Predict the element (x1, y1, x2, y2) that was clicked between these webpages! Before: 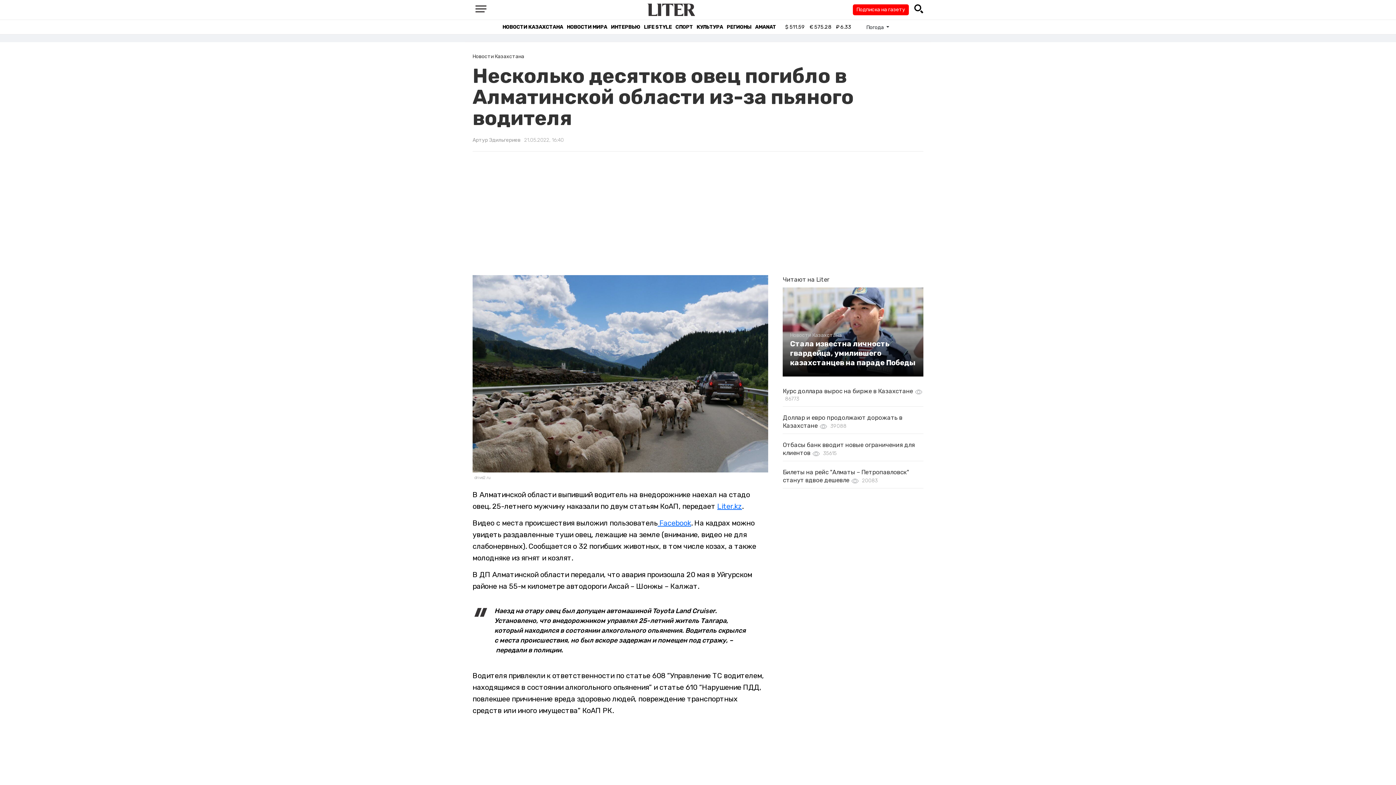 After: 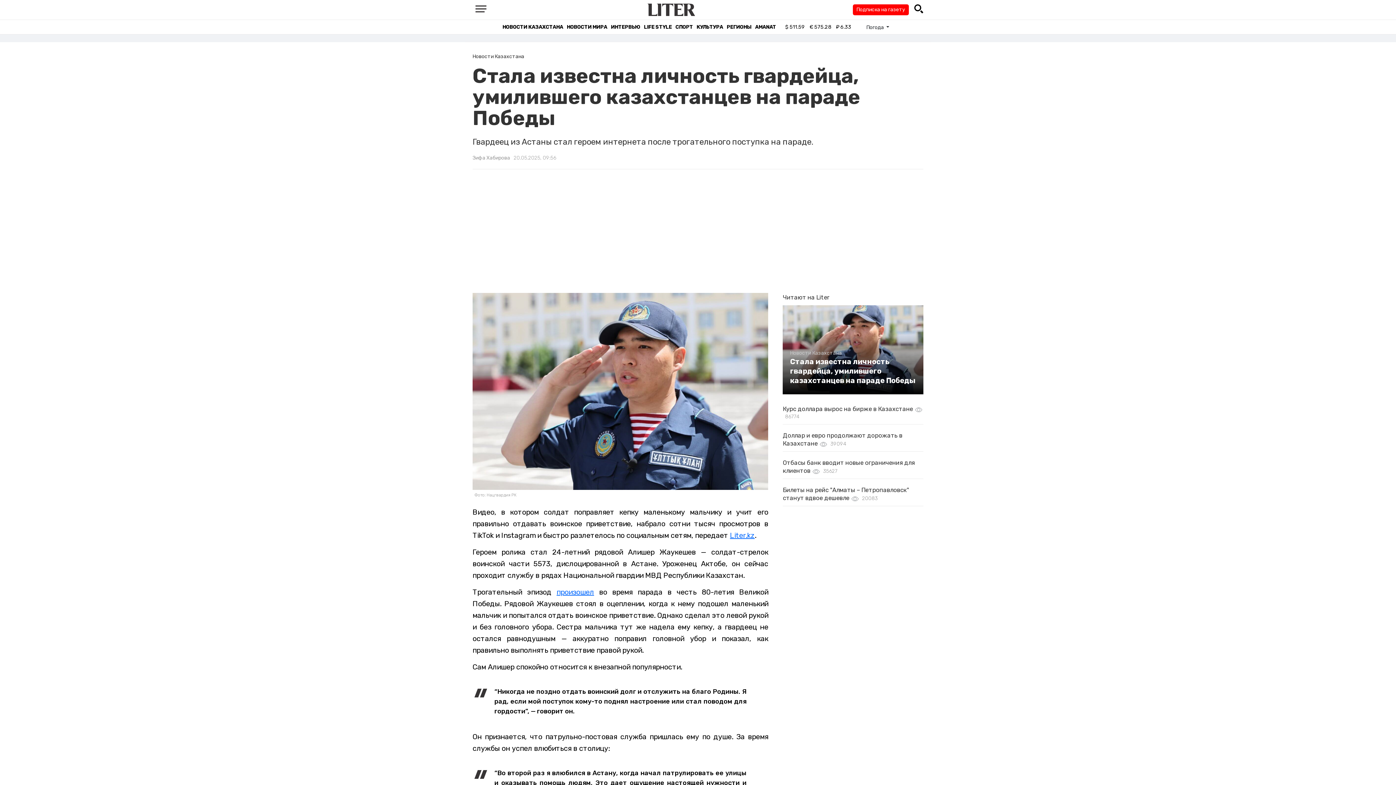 Action: bbox: (790, 339, 916, 367) label: Стала известна личность гвардейца, умилившего казахстанцев на параде Победы